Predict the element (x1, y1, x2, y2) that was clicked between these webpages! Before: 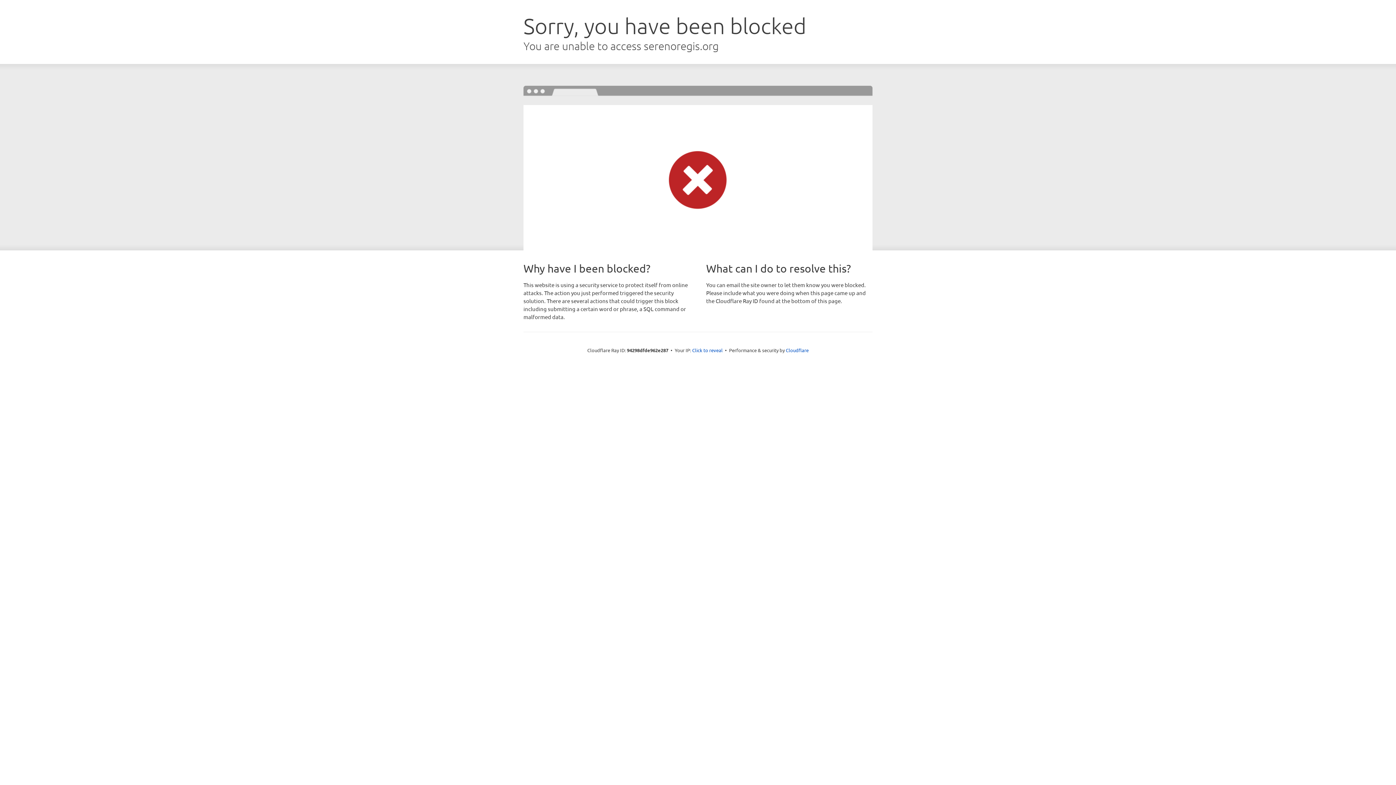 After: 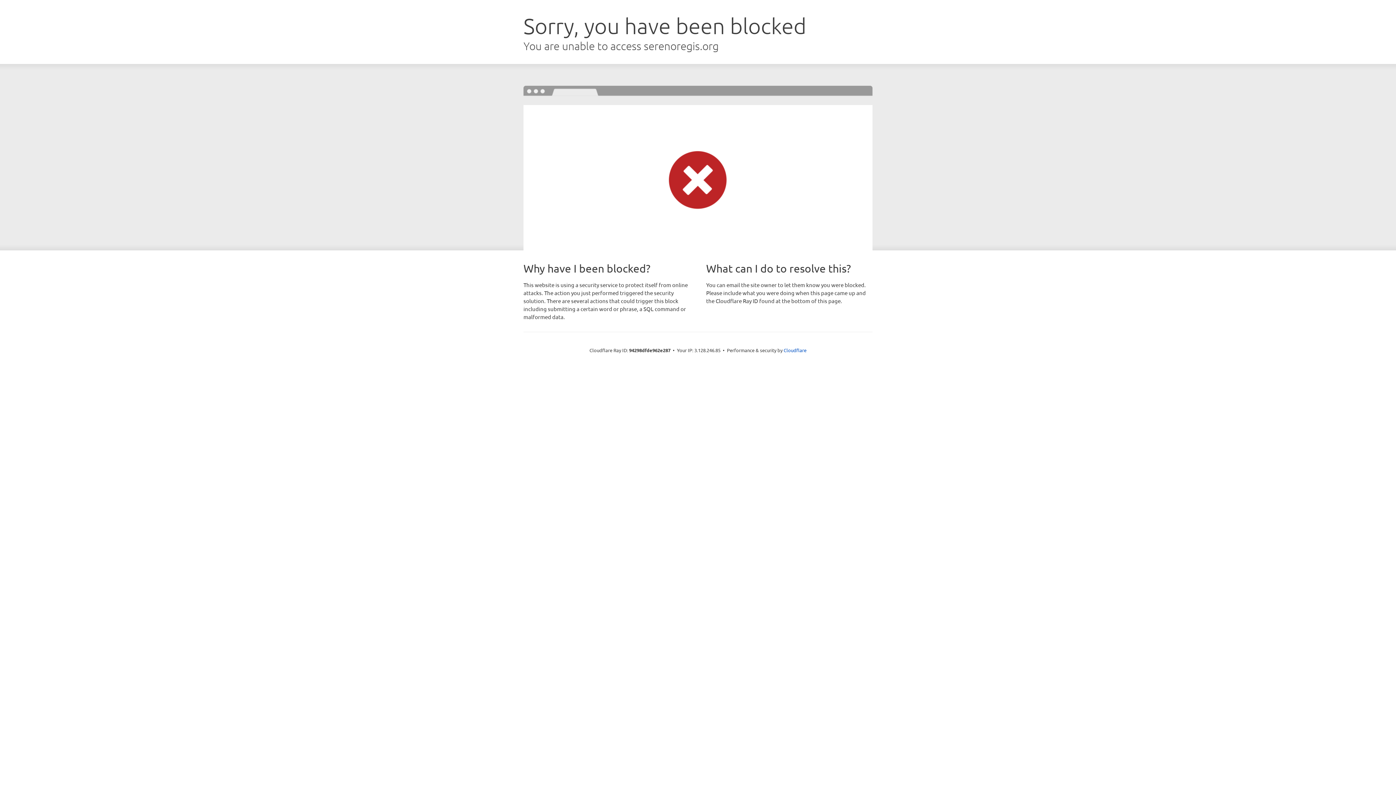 Action: bbox: (692, 346, 722, 353) label: Click to reveal